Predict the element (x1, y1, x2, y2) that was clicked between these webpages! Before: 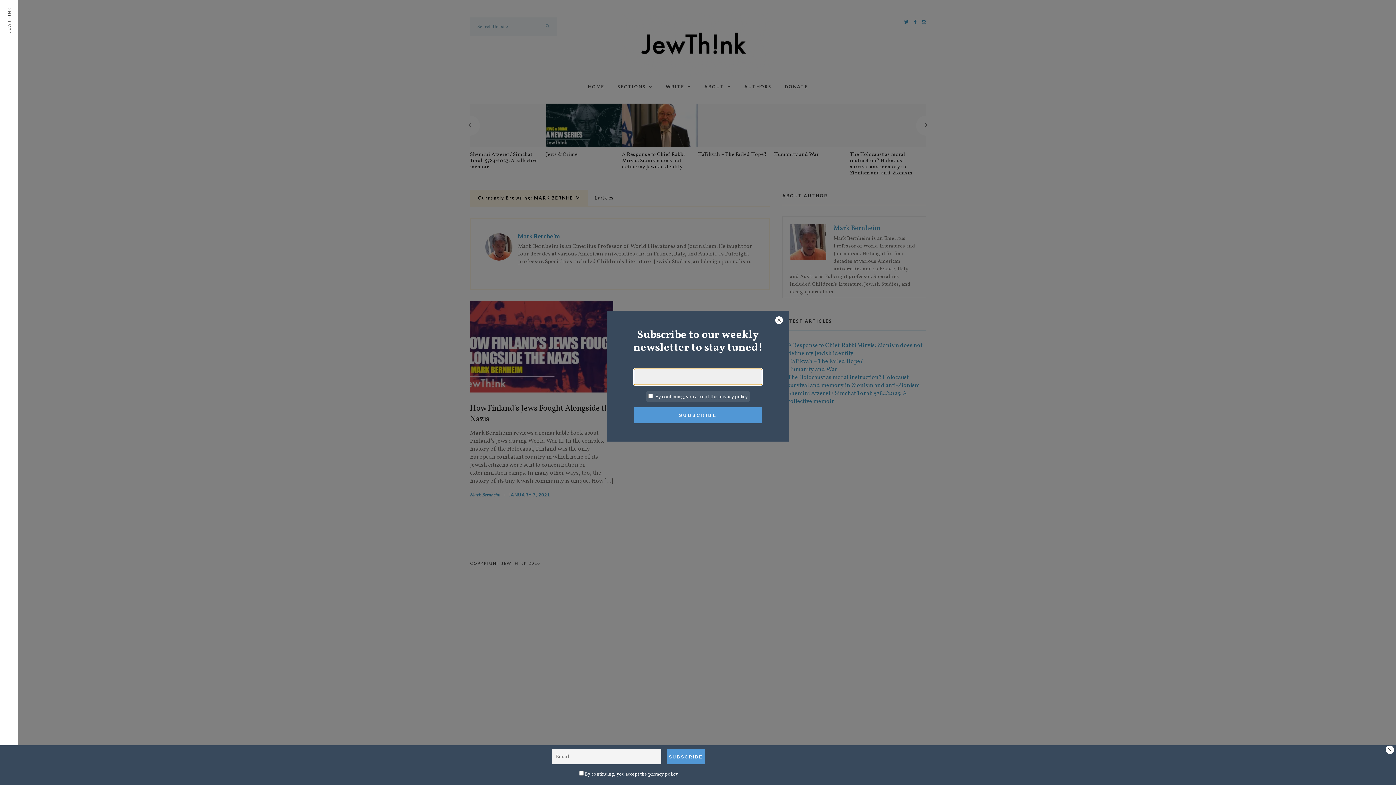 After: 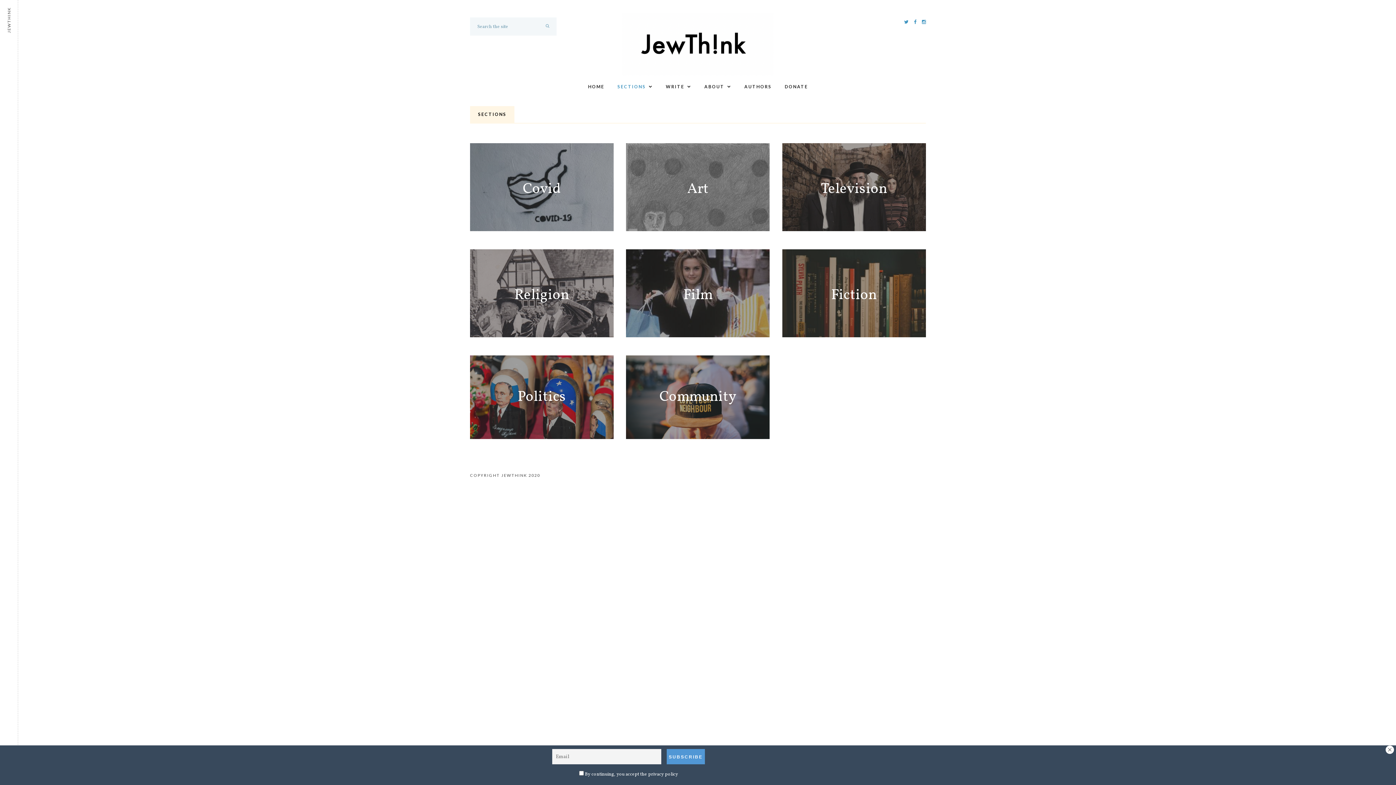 Action: bbox: (617, 82, 652, 91) label: SECTIONS